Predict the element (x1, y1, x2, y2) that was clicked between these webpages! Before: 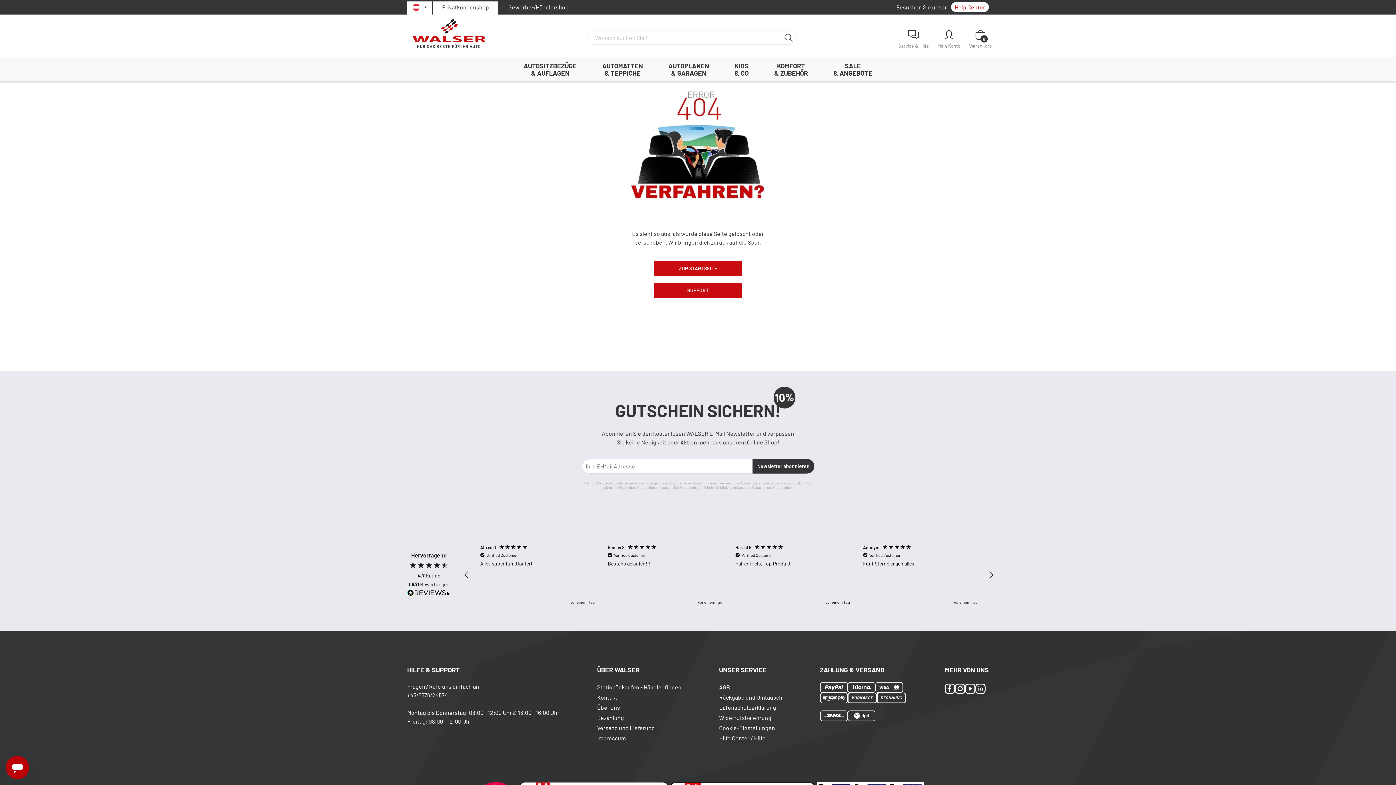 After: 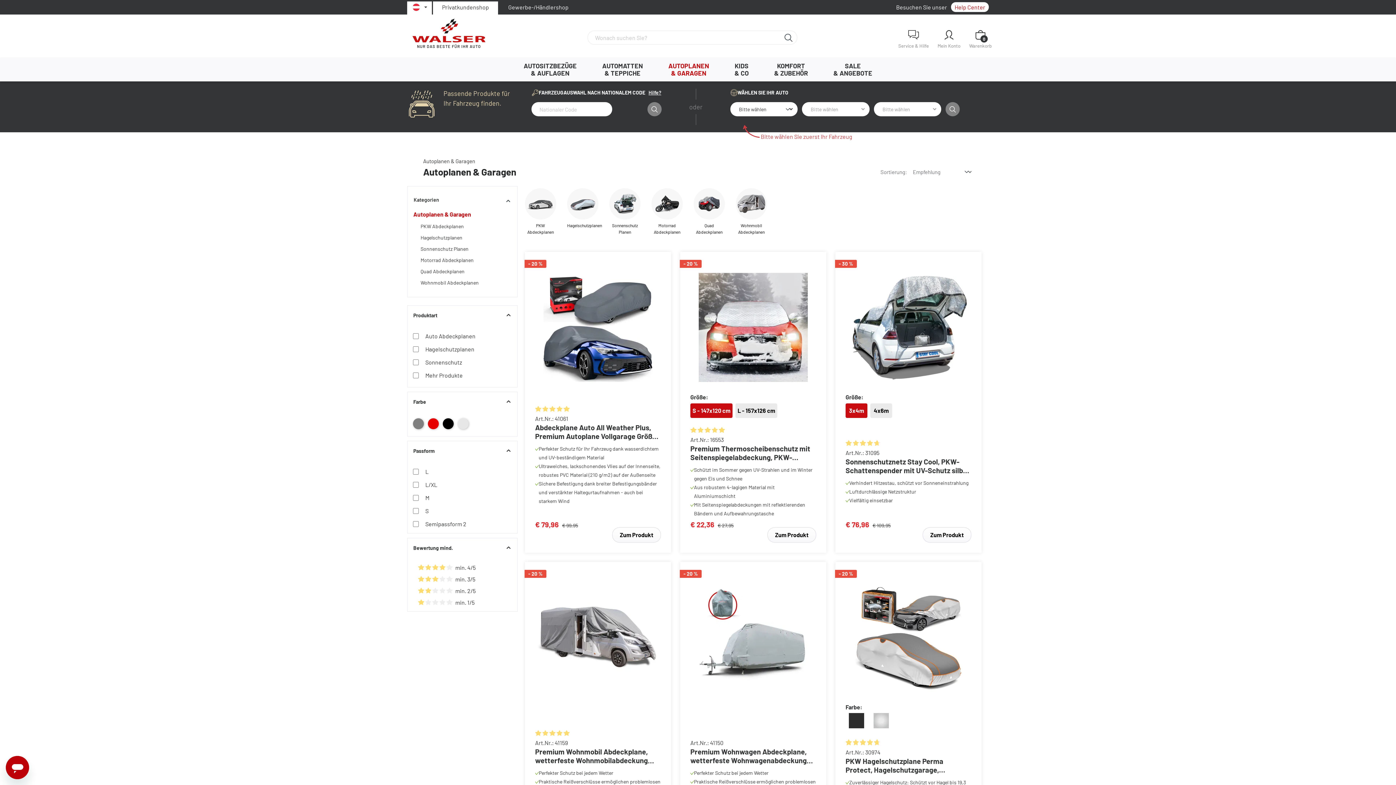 Action: label: AUTOPLANEN
& GARAGEN bbox: (655, 62, 722, 76)